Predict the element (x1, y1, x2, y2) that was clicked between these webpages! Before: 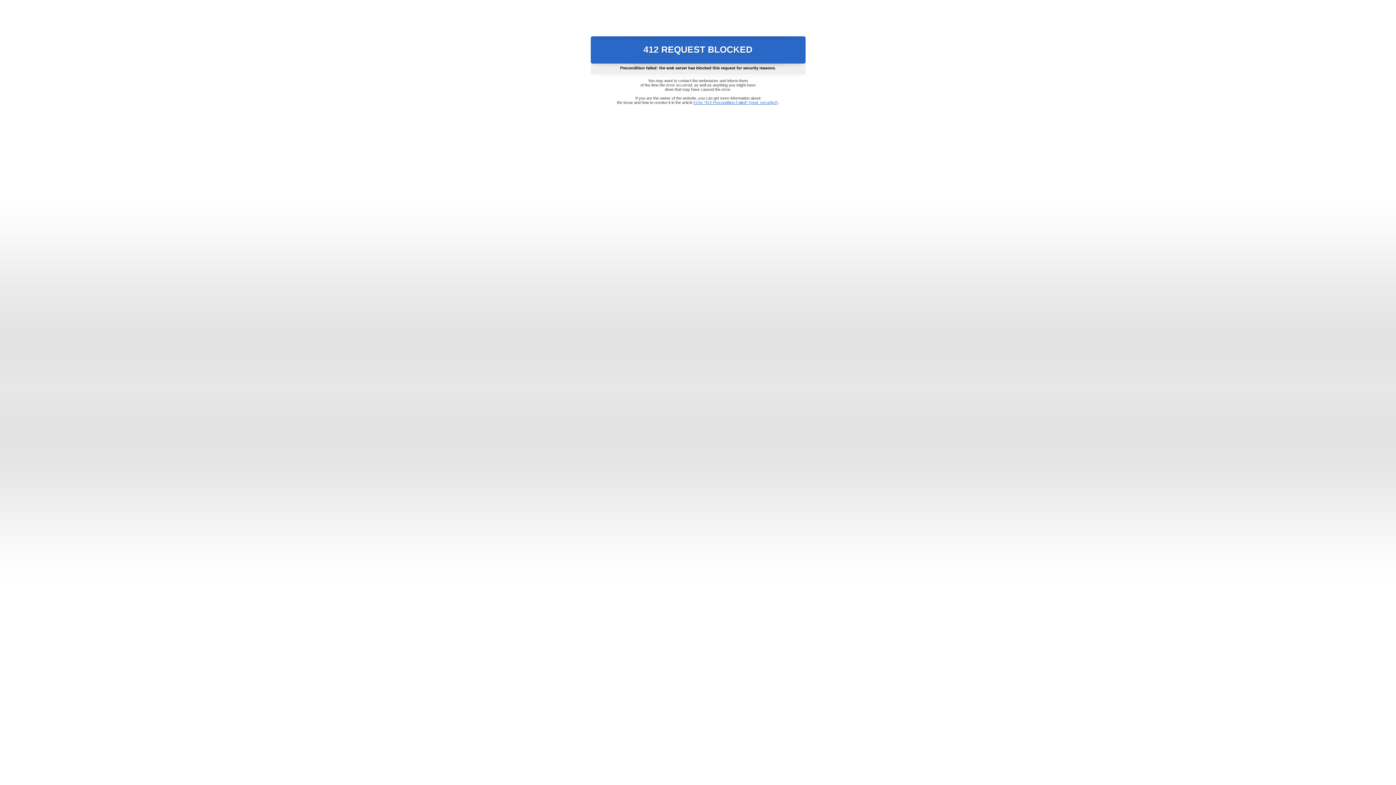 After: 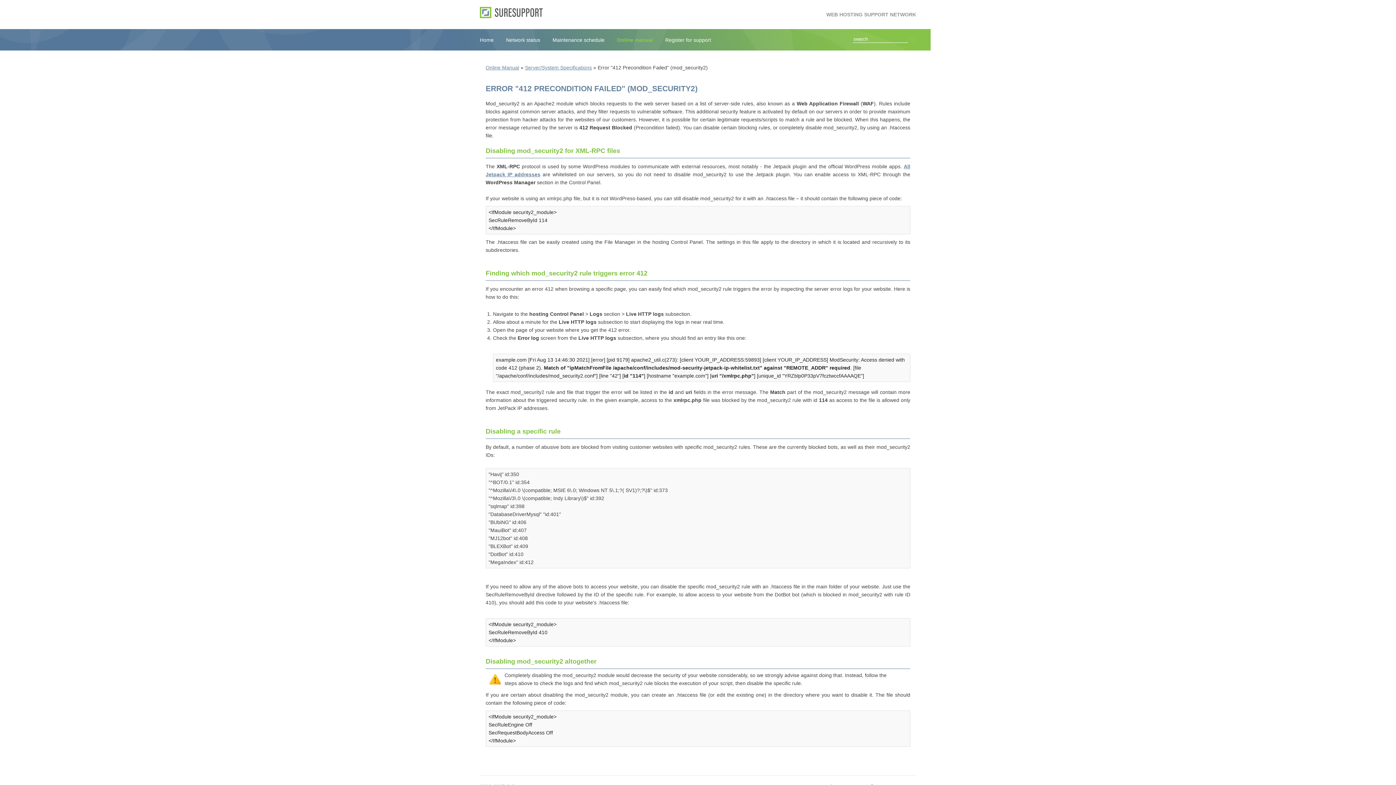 Action: label: Error "412 Precondition Failed" (mod_security2) bbox: (693, 100, 778, 104)